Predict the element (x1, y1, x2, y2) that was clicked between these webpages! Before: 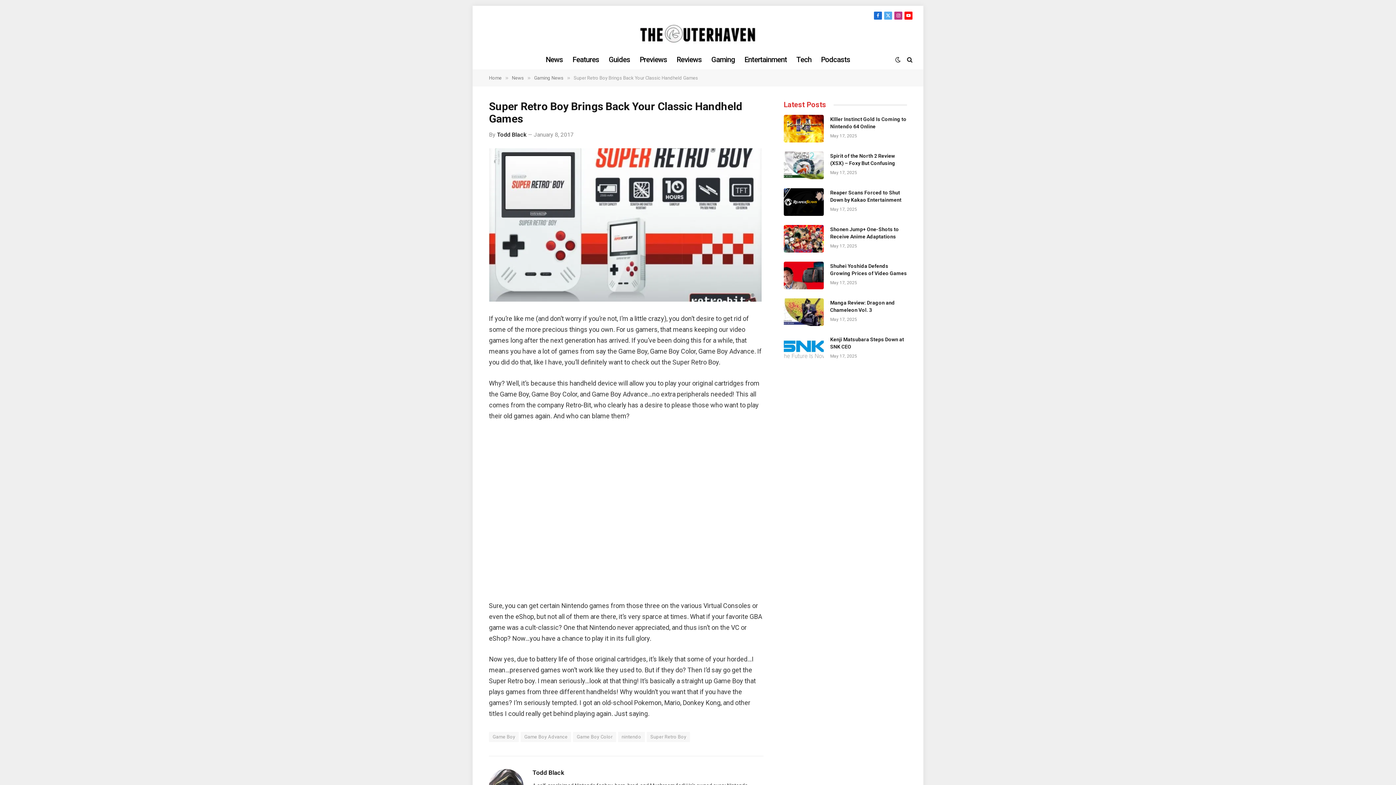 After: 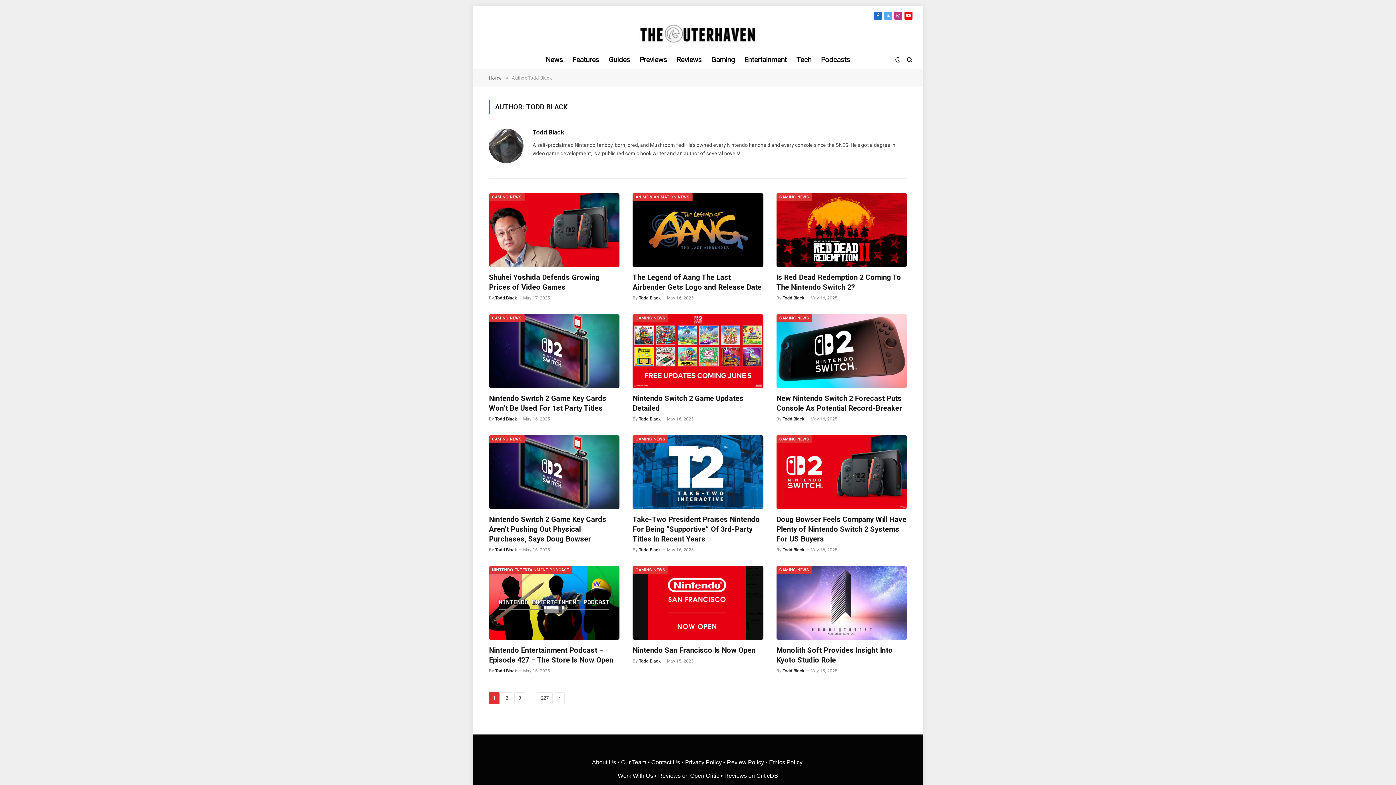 Action: bbox: (532, 769, 564, 776) label: Todd Black